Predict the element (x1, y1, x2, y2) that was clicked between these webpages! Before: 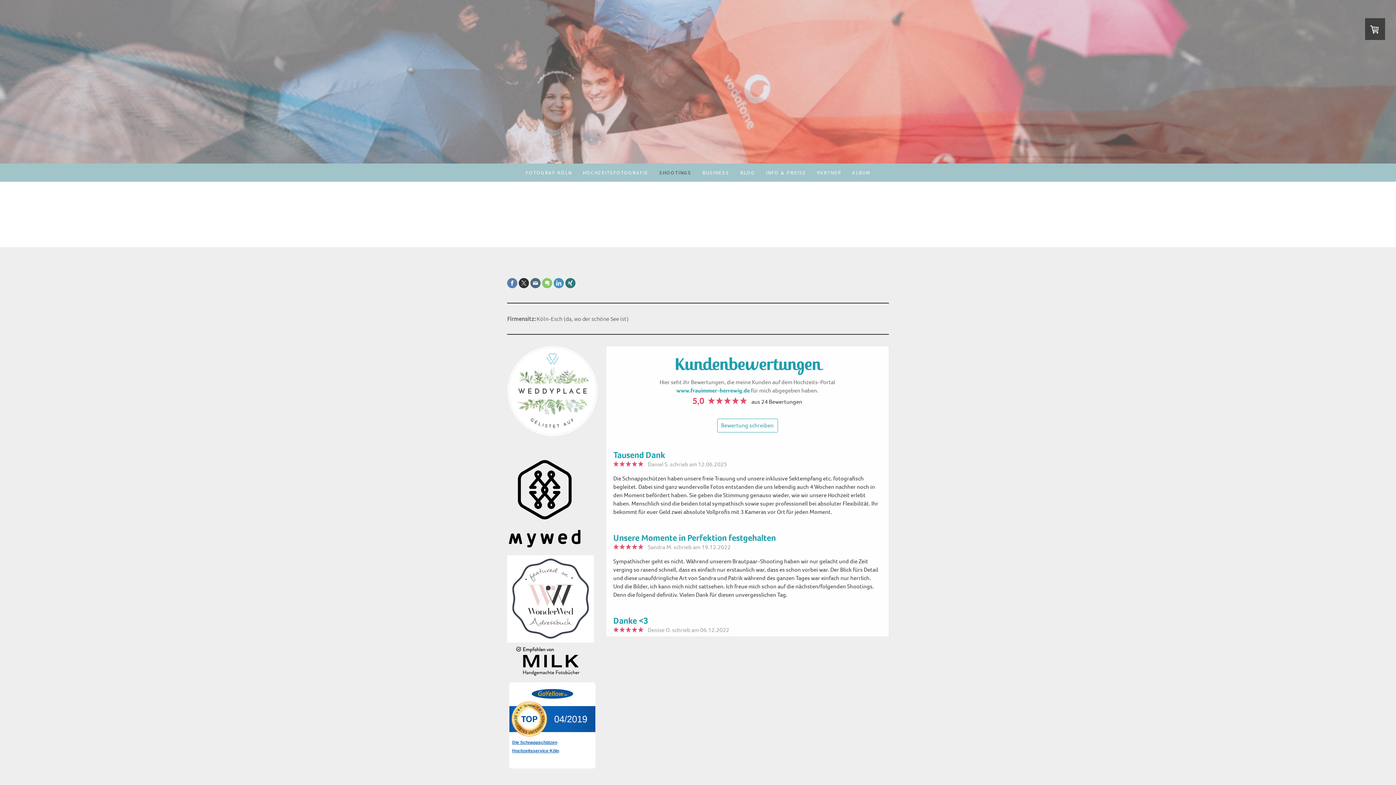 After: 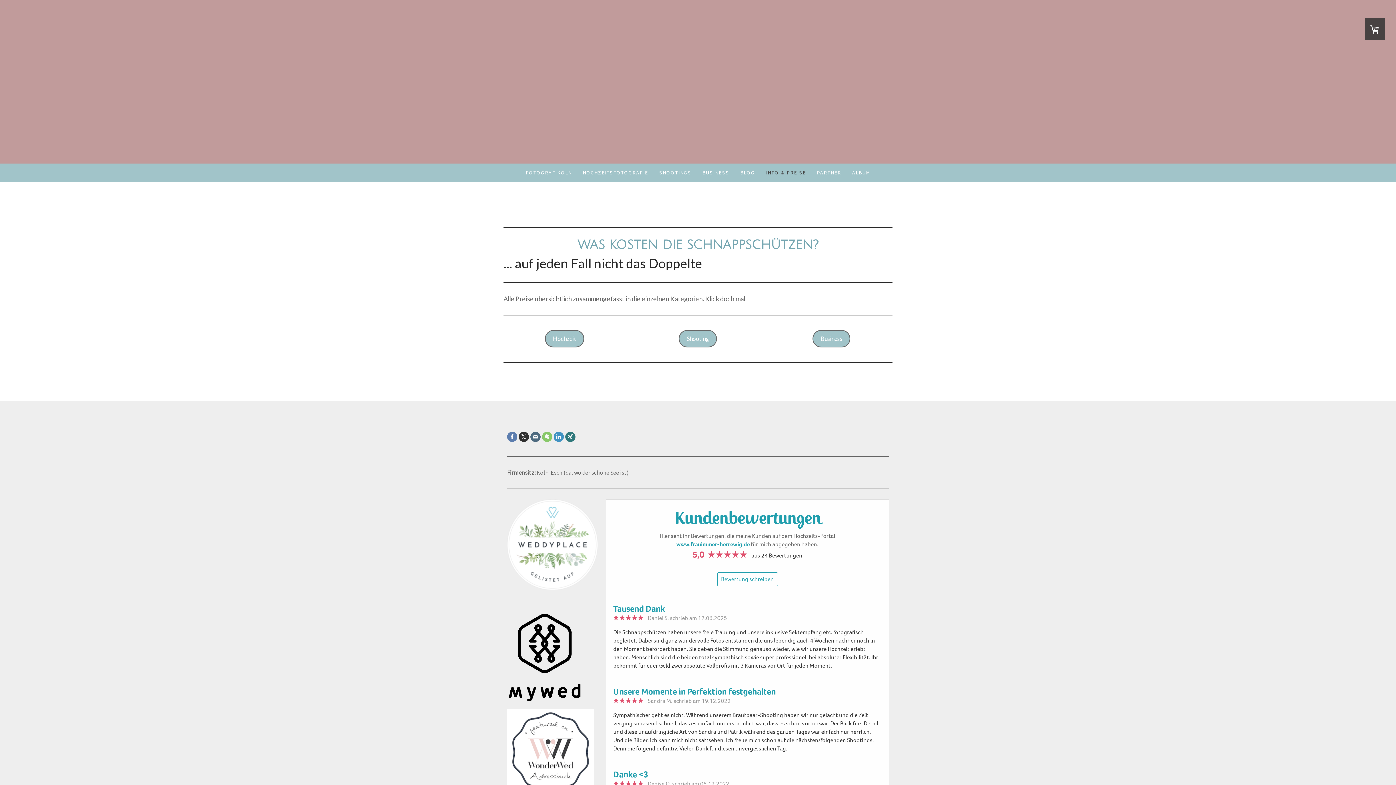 Action: label: INFO & PREISE bbox: (760, 163, 811, 181)